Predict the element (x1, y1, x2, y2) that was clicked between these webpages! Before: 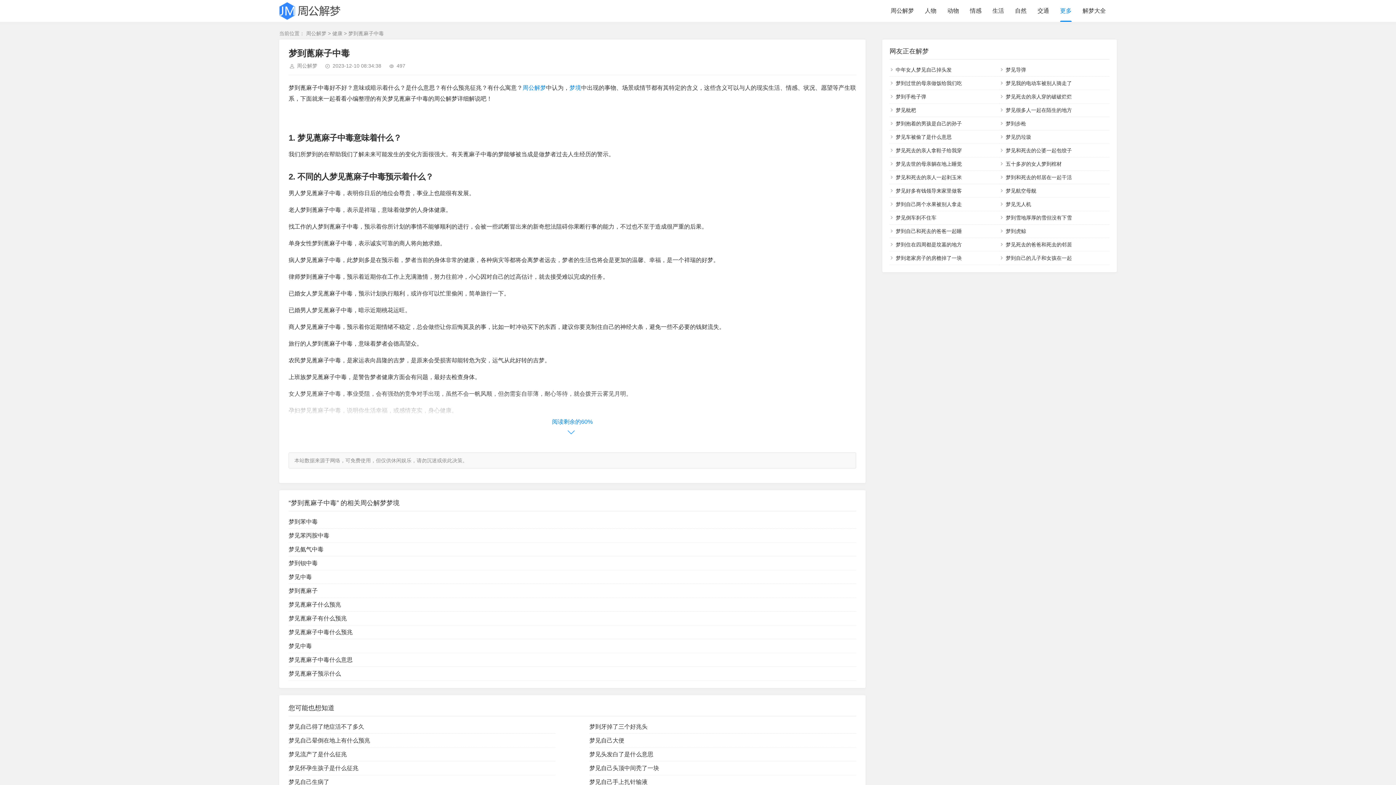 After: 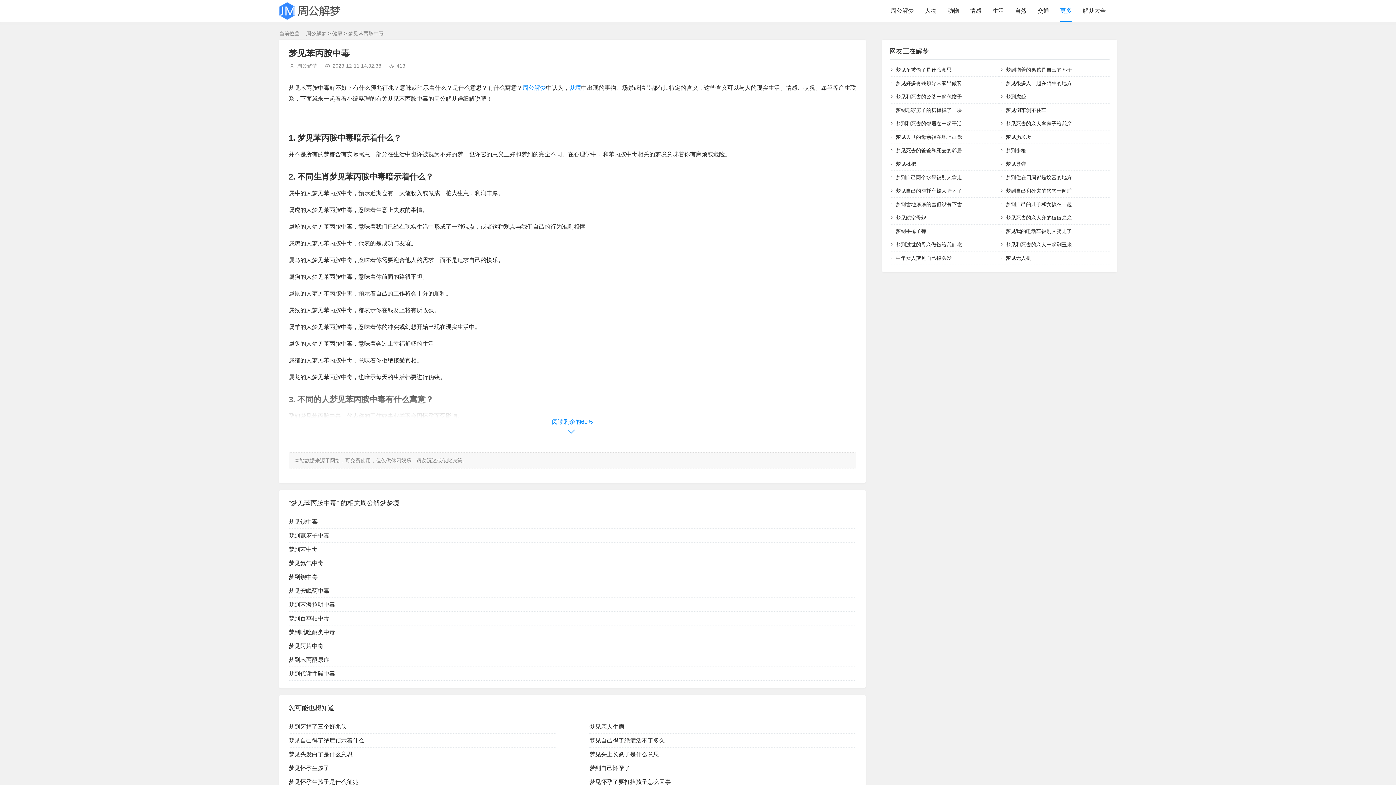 Action: bbox: (288, 530, 714, 540) label: 梦见苯丙胺中毒